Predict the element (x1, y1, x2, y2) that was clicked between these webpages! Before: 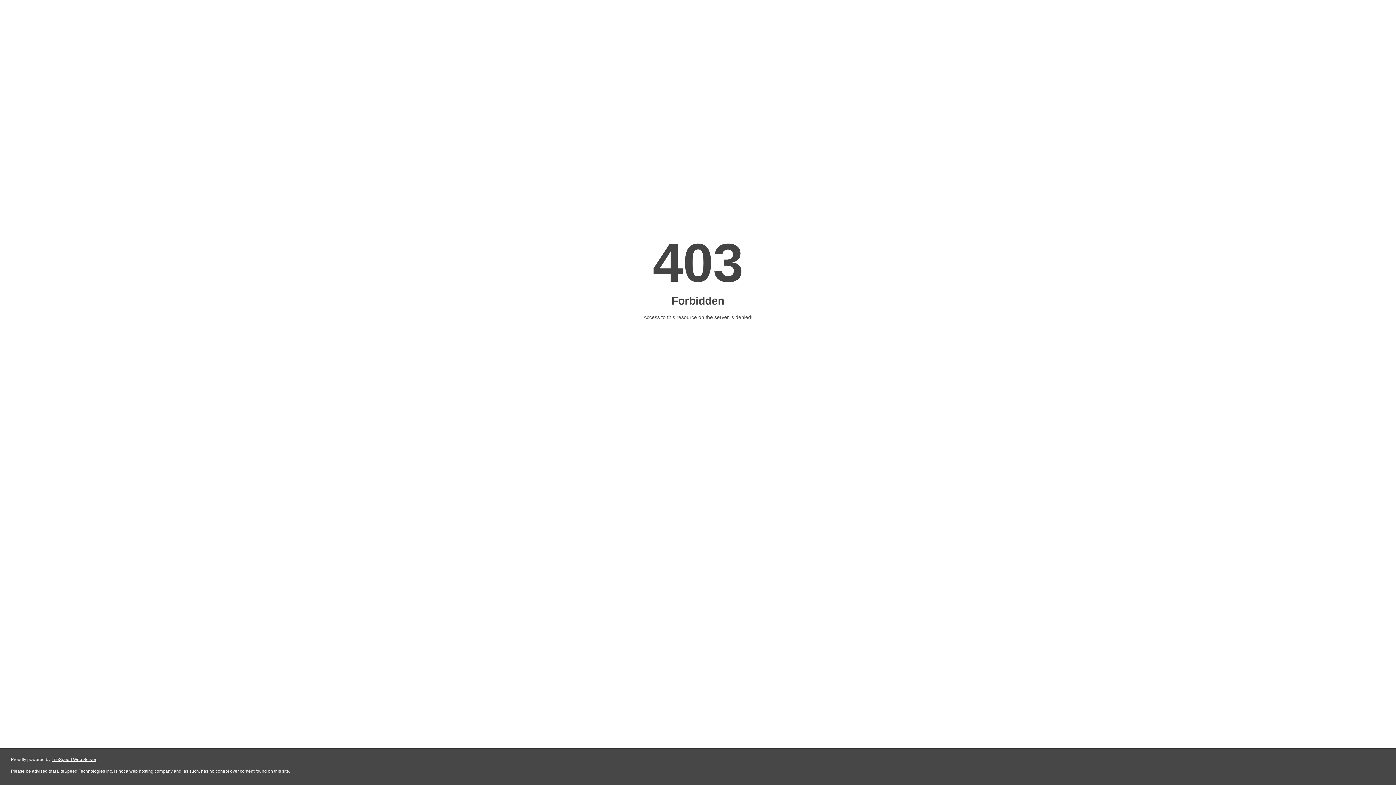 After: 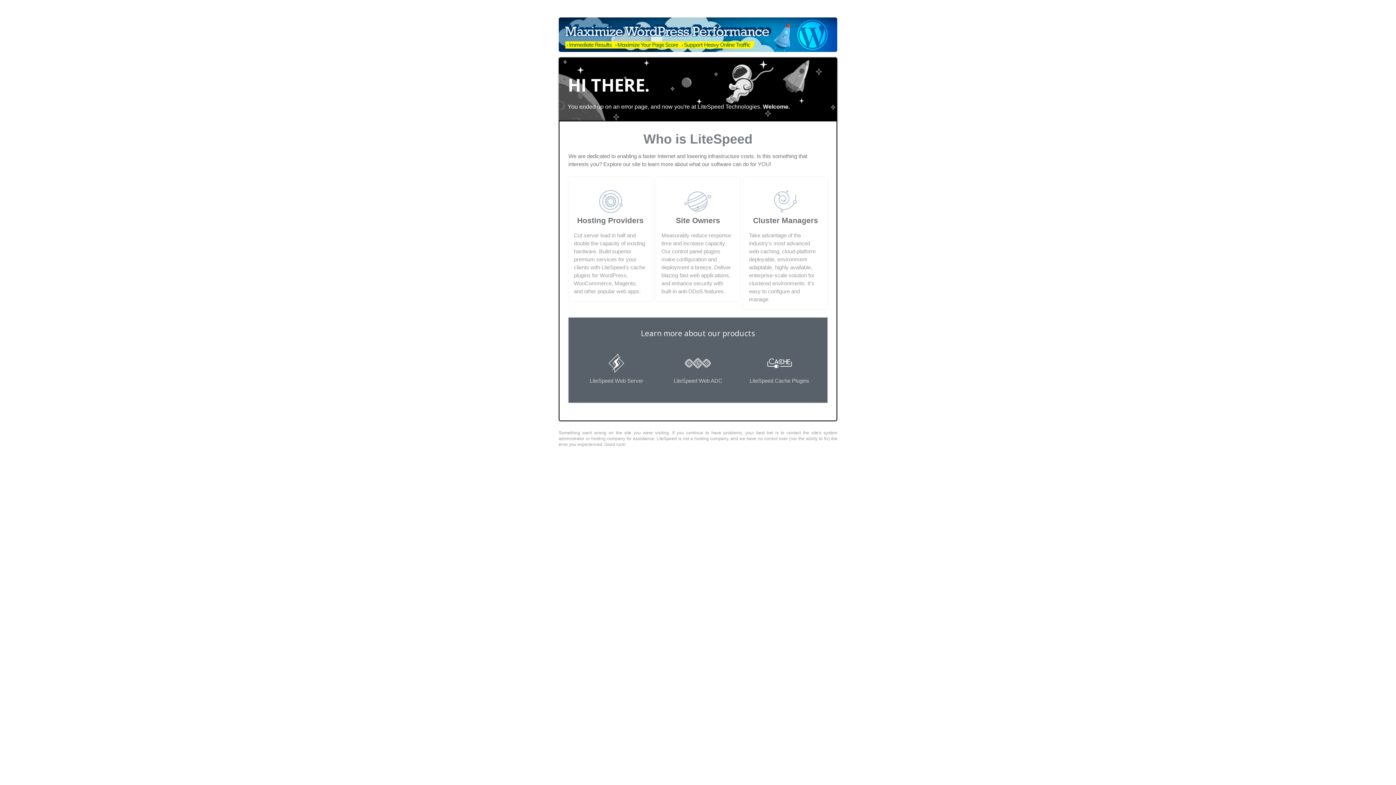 Action: bbox: (51, 757, 96, 762) label: LiteSpeed Web Server